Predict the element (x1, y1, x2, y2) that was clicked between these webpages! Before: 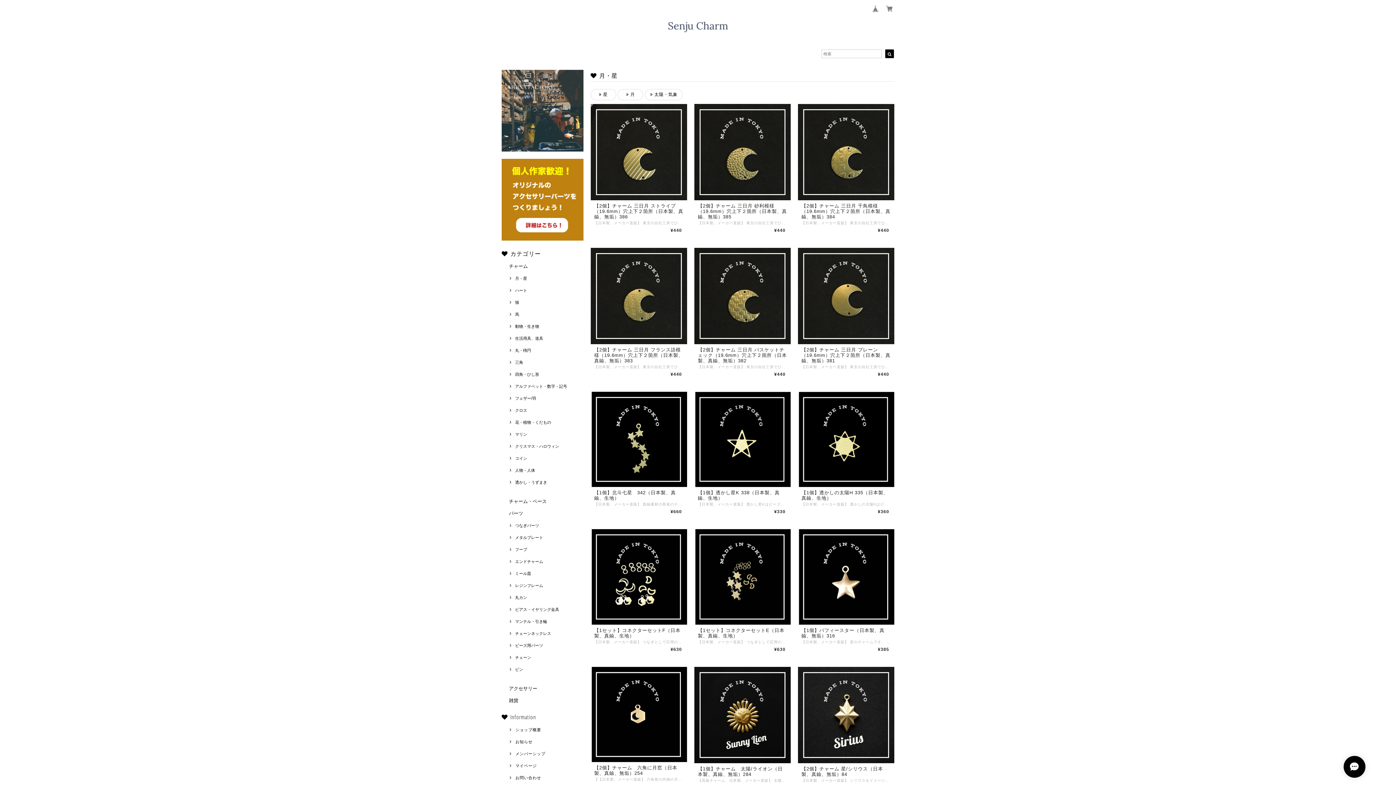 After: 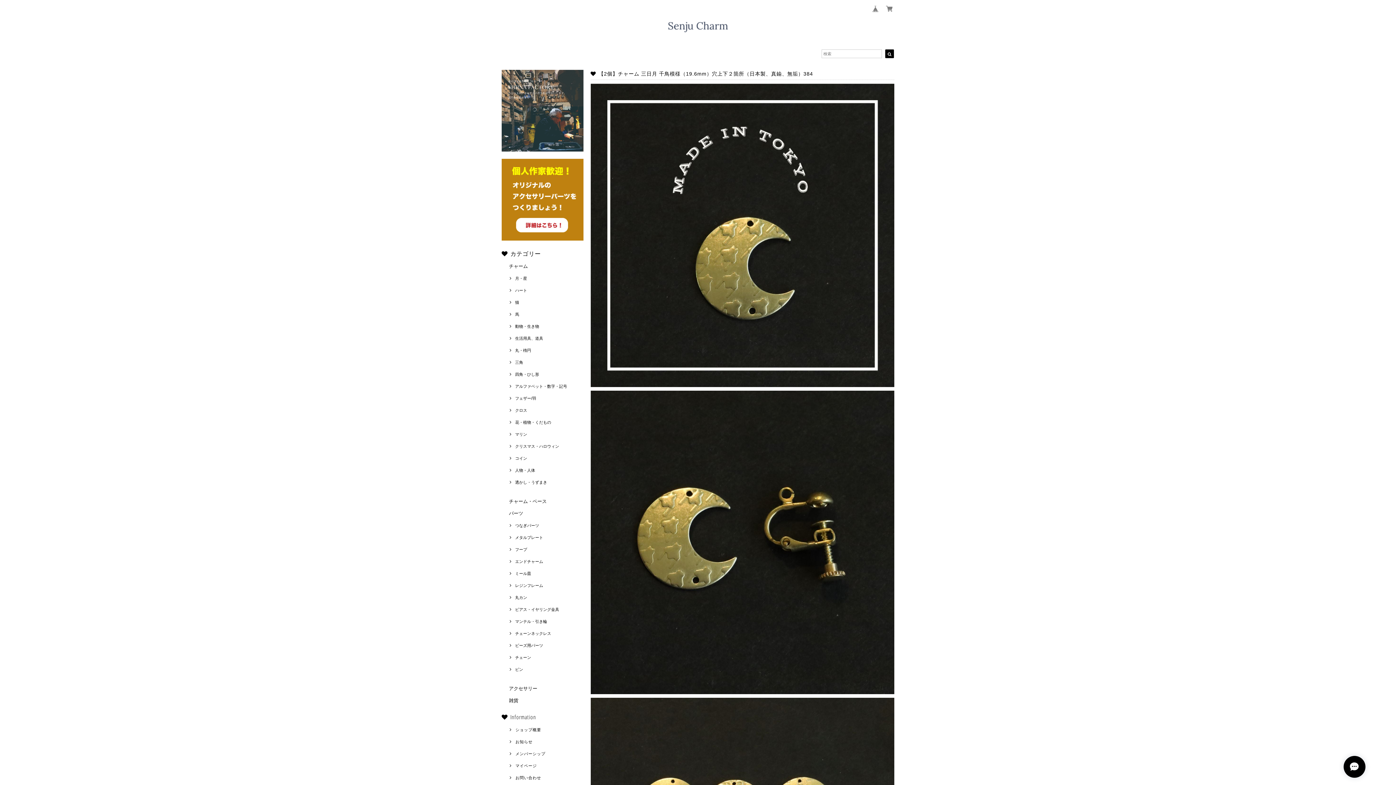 Action: bbox: (798, 104, 894, 237) label: 【2個】チャーム 三日月 千鳥模様（19.6mm）穴上下２箇所（日本製、真鍮、無垢）384
【日本製、メーカー直販】 東京の自社工房でひとつひとつ製作しています。 三日月のチャームです 背面からアール(曲がり、凸)を入れています。 上下に穴をあけることにより、 いろいろなアレンジを楽しんでいただけるようにしました。 真鍮の生地でメッキはしていませんので変色いたします。 経年変化する真鍮無垢の良さを楽しんでください。 時間と共に味わい深くなっていきます。 サイズ： 直径：約 19.6 ミリ、厚み：約 0.6ミリ、穴径：約 1.0ミリ 数量：2個
¥440